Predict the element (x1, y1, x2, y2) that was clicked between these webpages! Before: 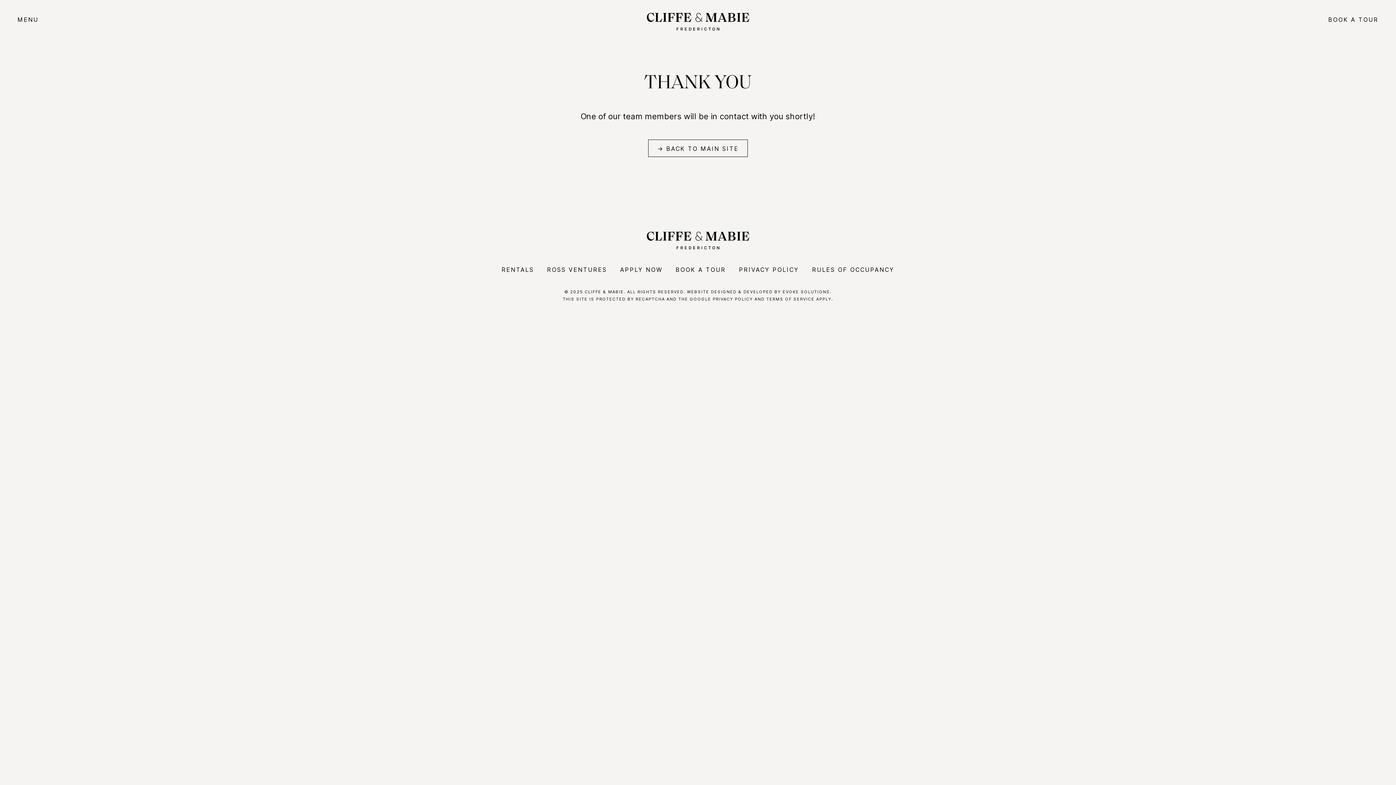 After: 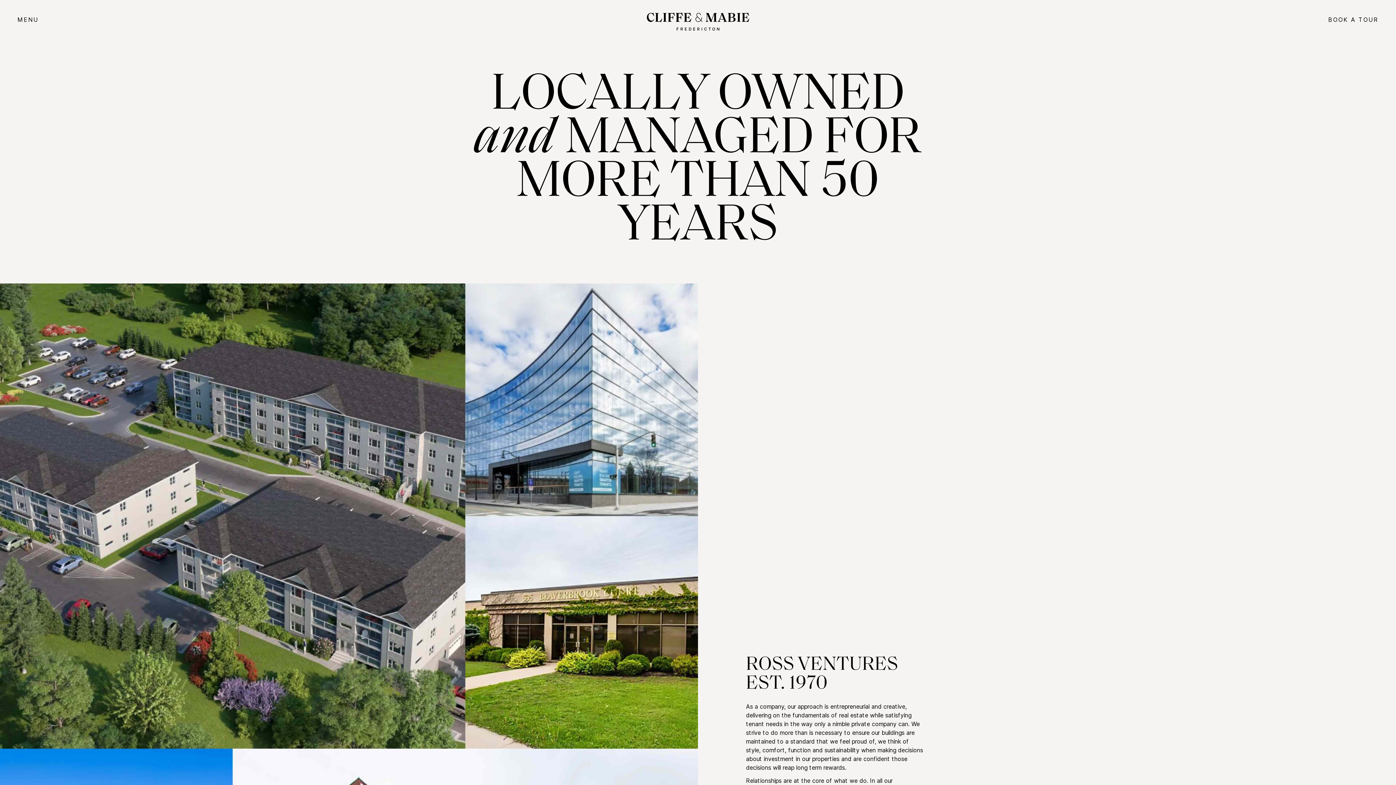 Action: bbox: (547, 266, 607, 273) label: ROSS VENTURES